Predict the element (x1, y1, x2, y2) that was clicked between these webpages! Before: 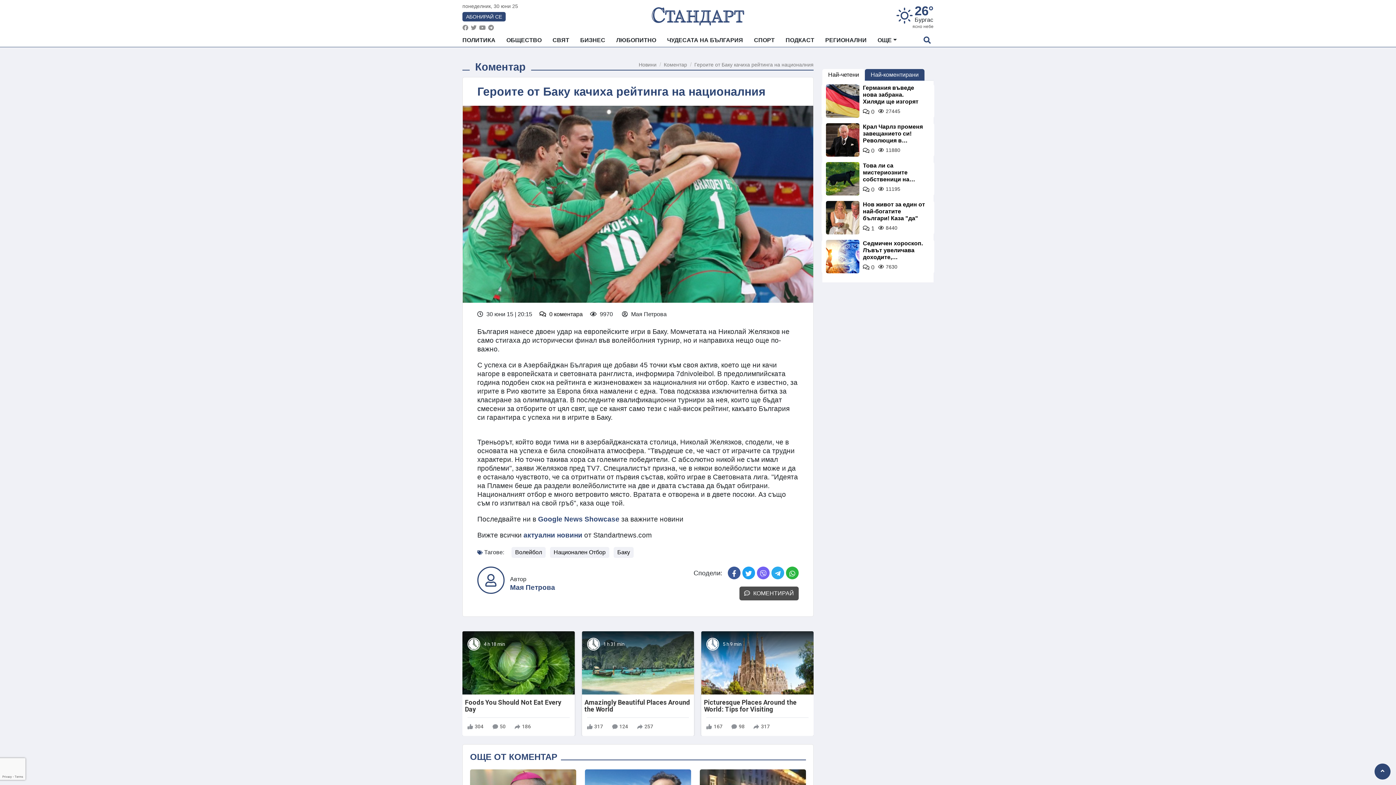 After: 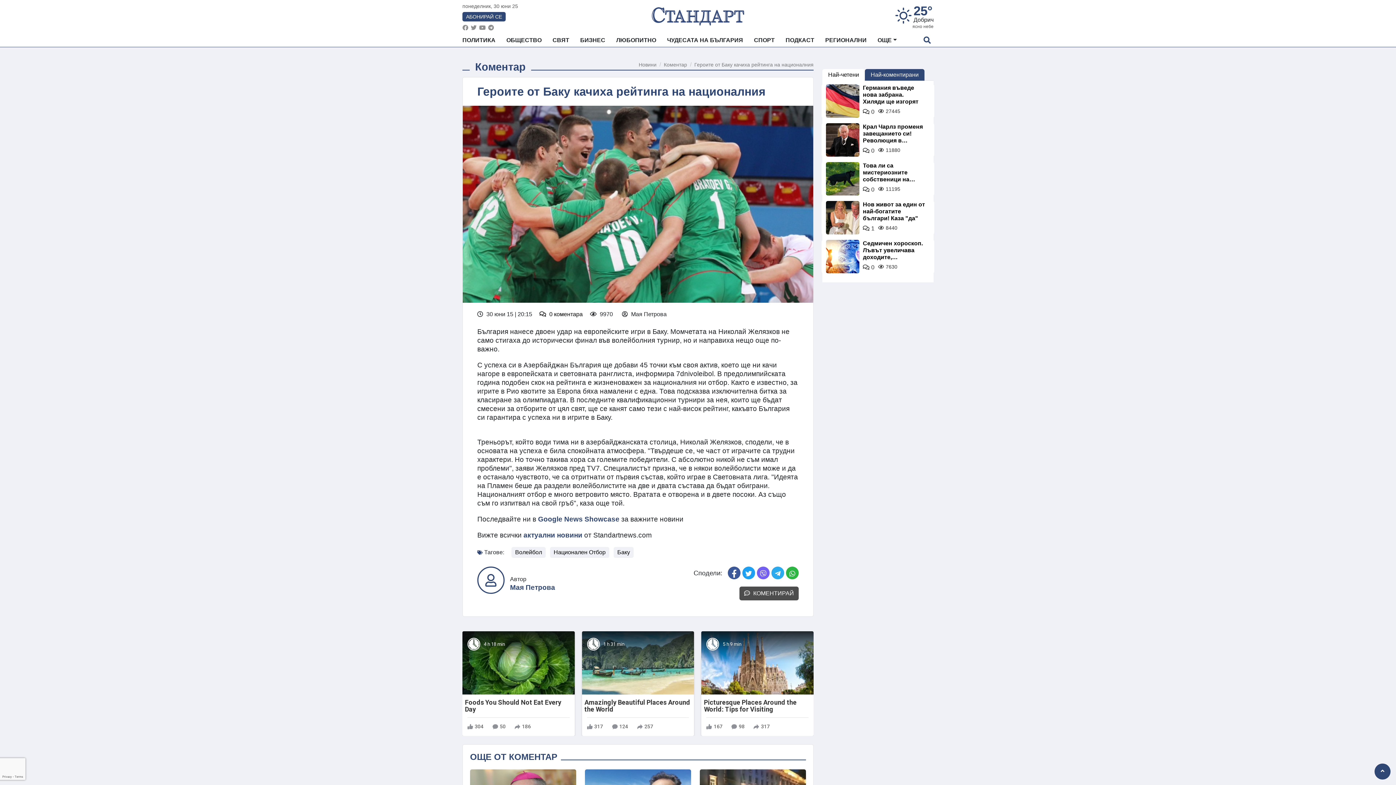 Action: bbox: (728, 567, 740, 579)